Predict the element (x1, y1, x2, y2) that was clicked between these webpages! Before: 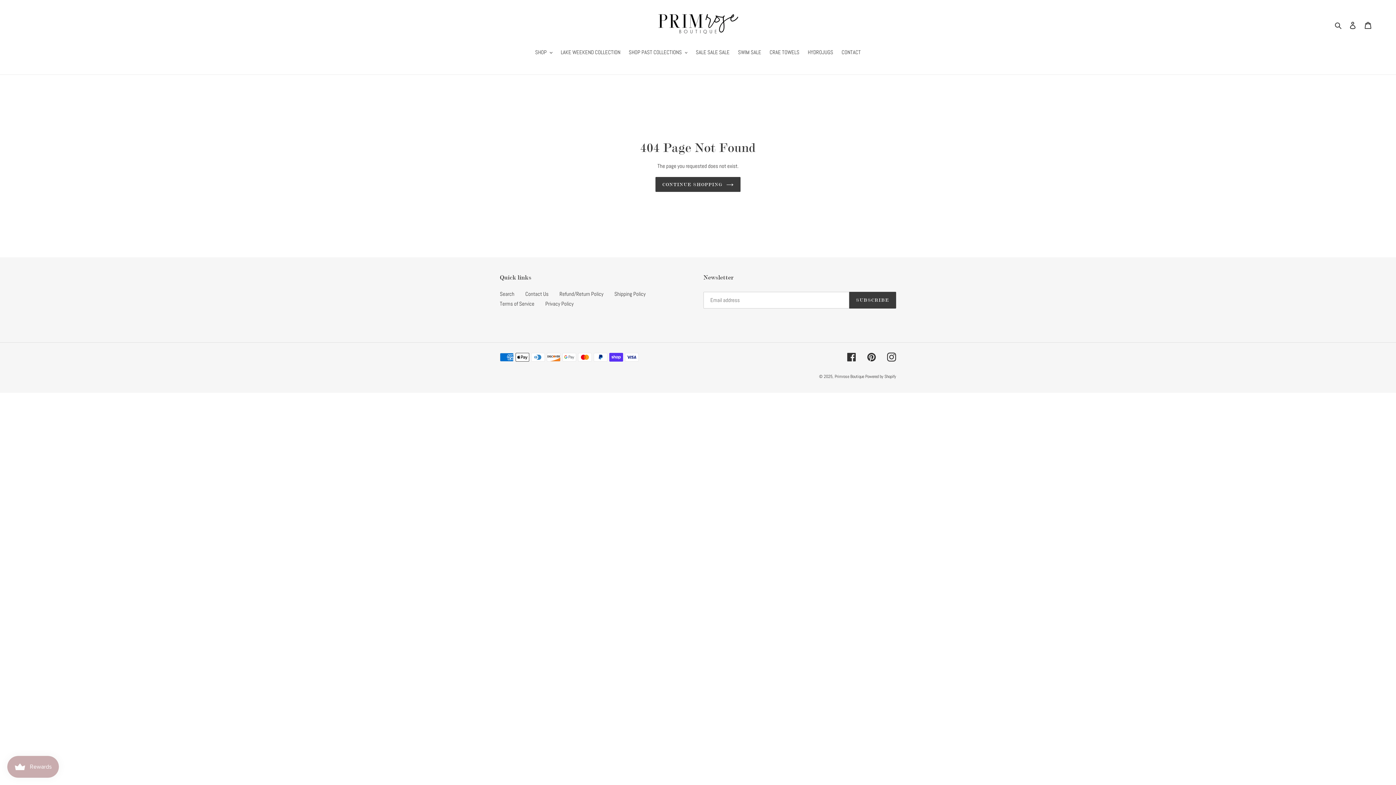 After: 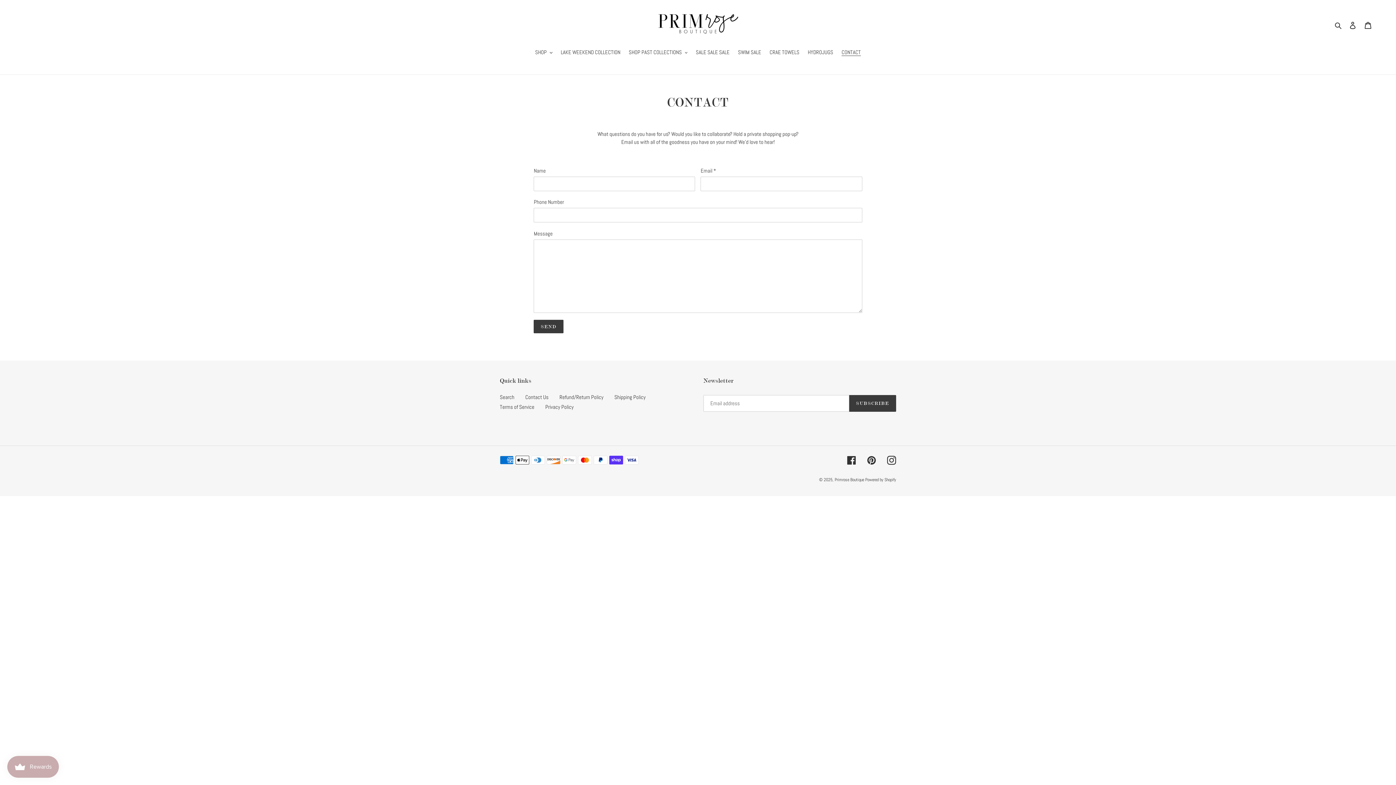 Action: bbox: (838, 48, 864, 57) label: CONTACT